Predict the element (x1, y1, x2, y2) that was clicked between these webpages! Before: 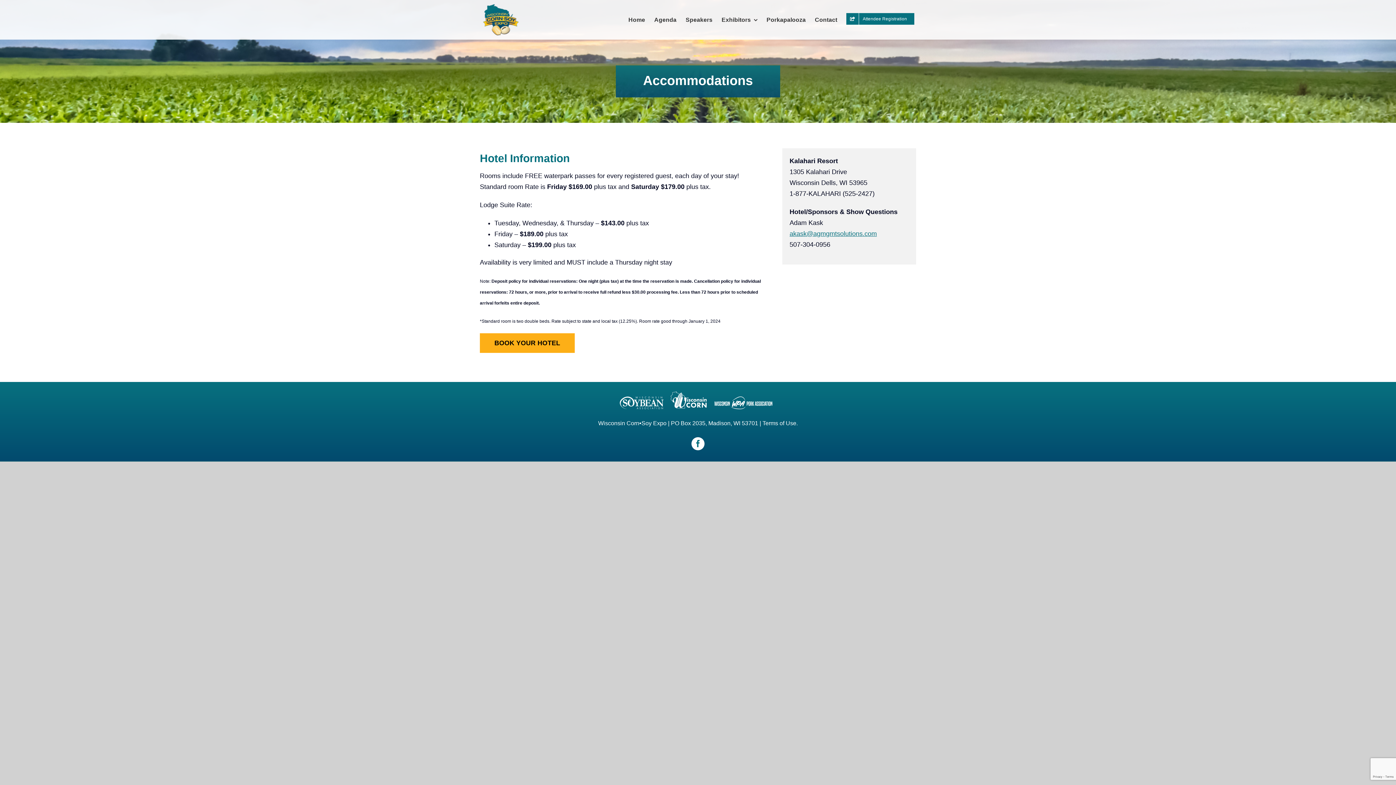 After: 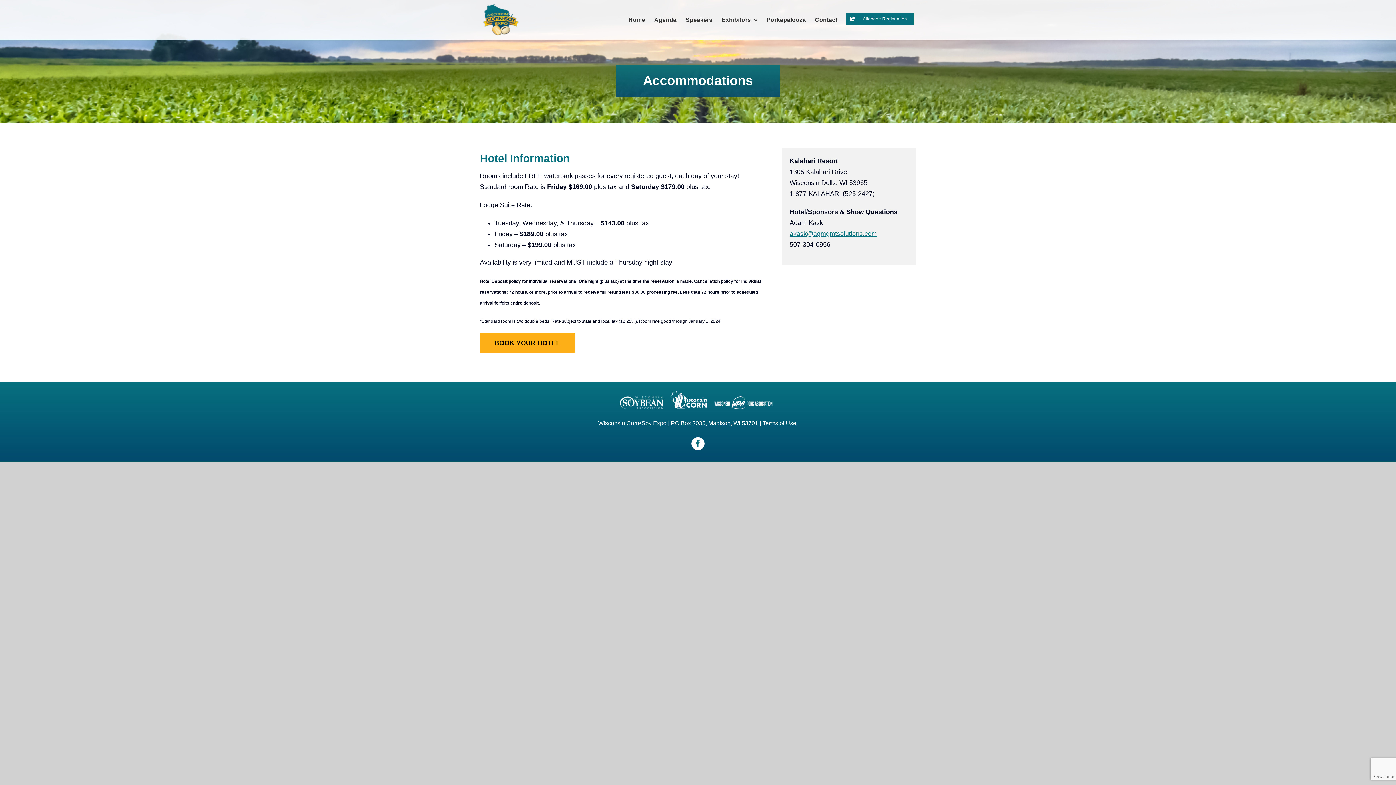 Action: bbox: (691, 437, 704, 450) label: facebook